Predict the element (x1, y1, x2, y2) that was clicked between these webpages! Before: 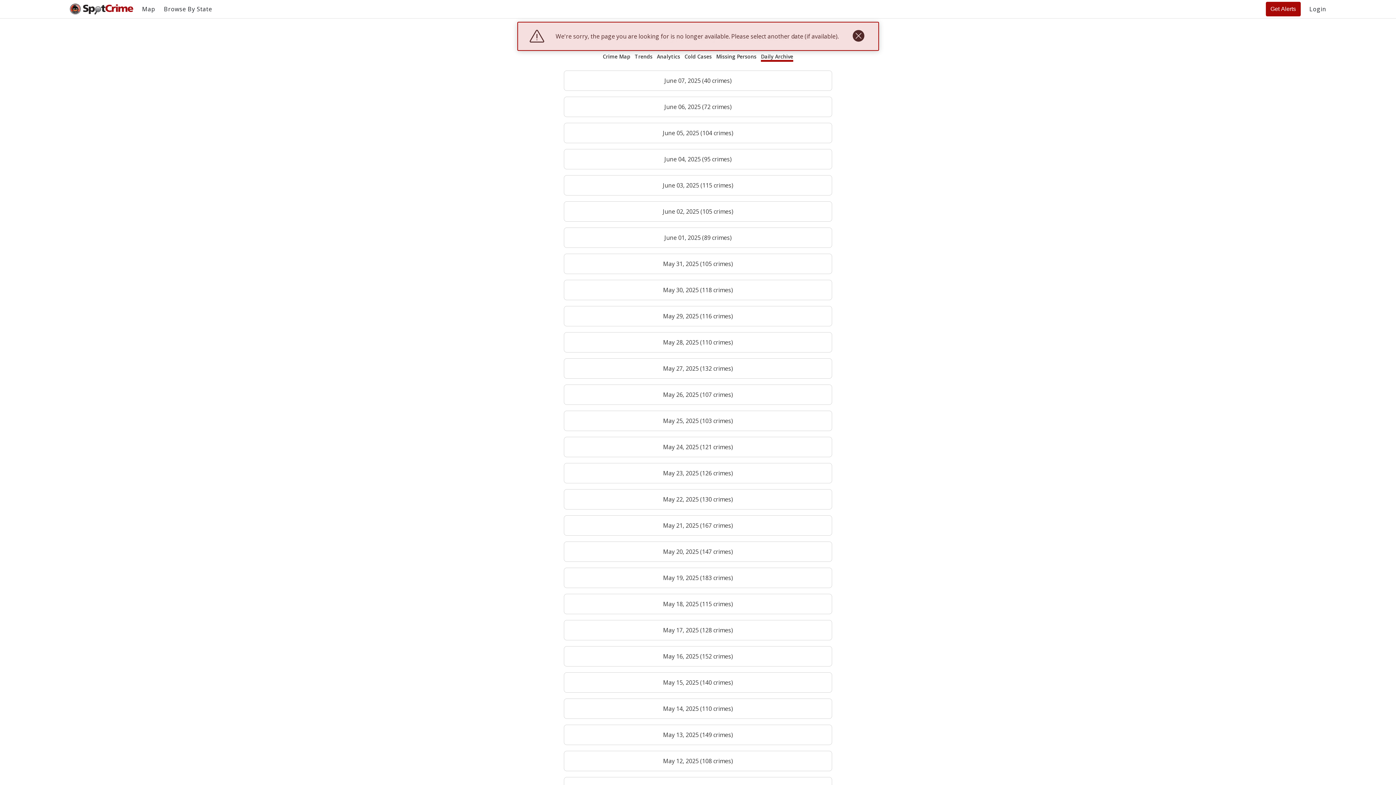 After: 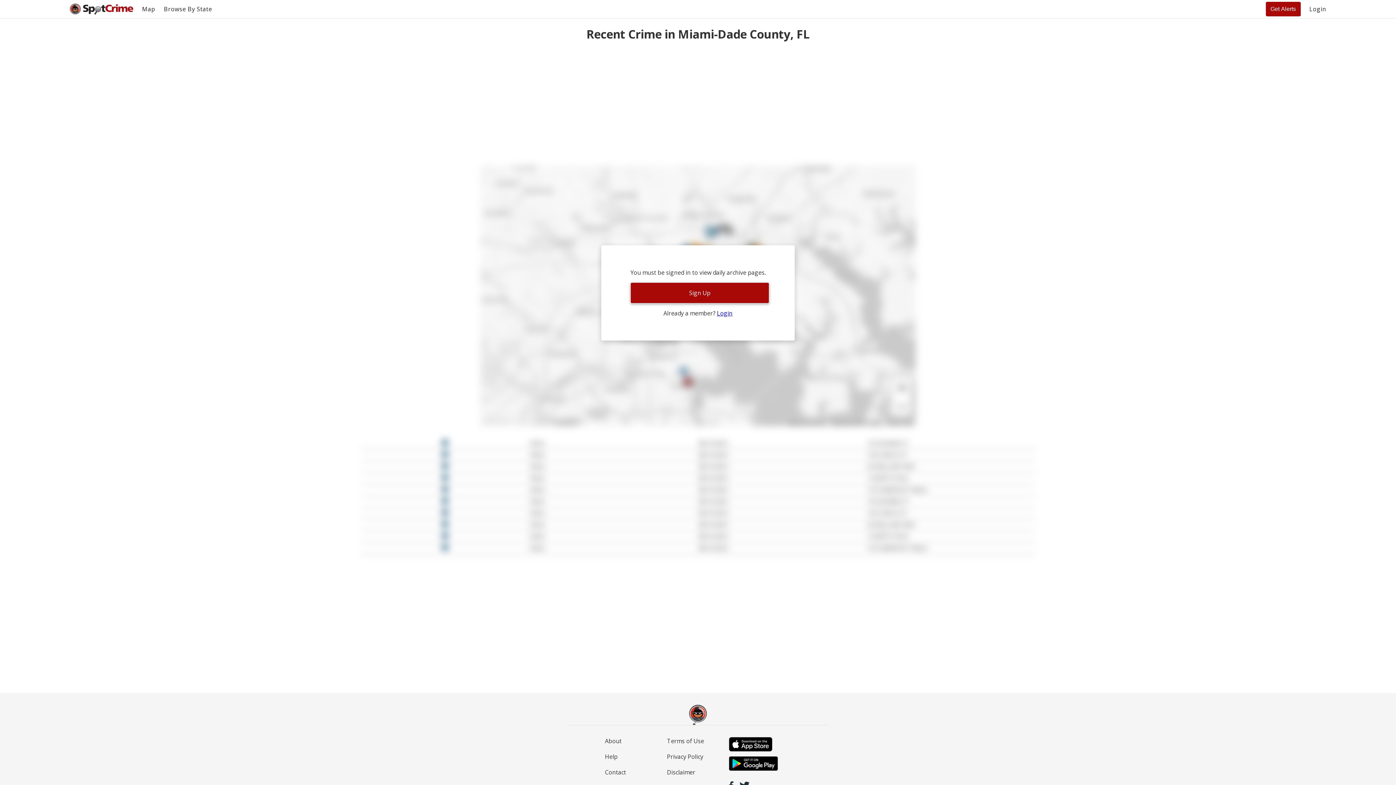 Action: label: May 27, 2025 (132 crimes) bbox: (564, 358, 832, 378)